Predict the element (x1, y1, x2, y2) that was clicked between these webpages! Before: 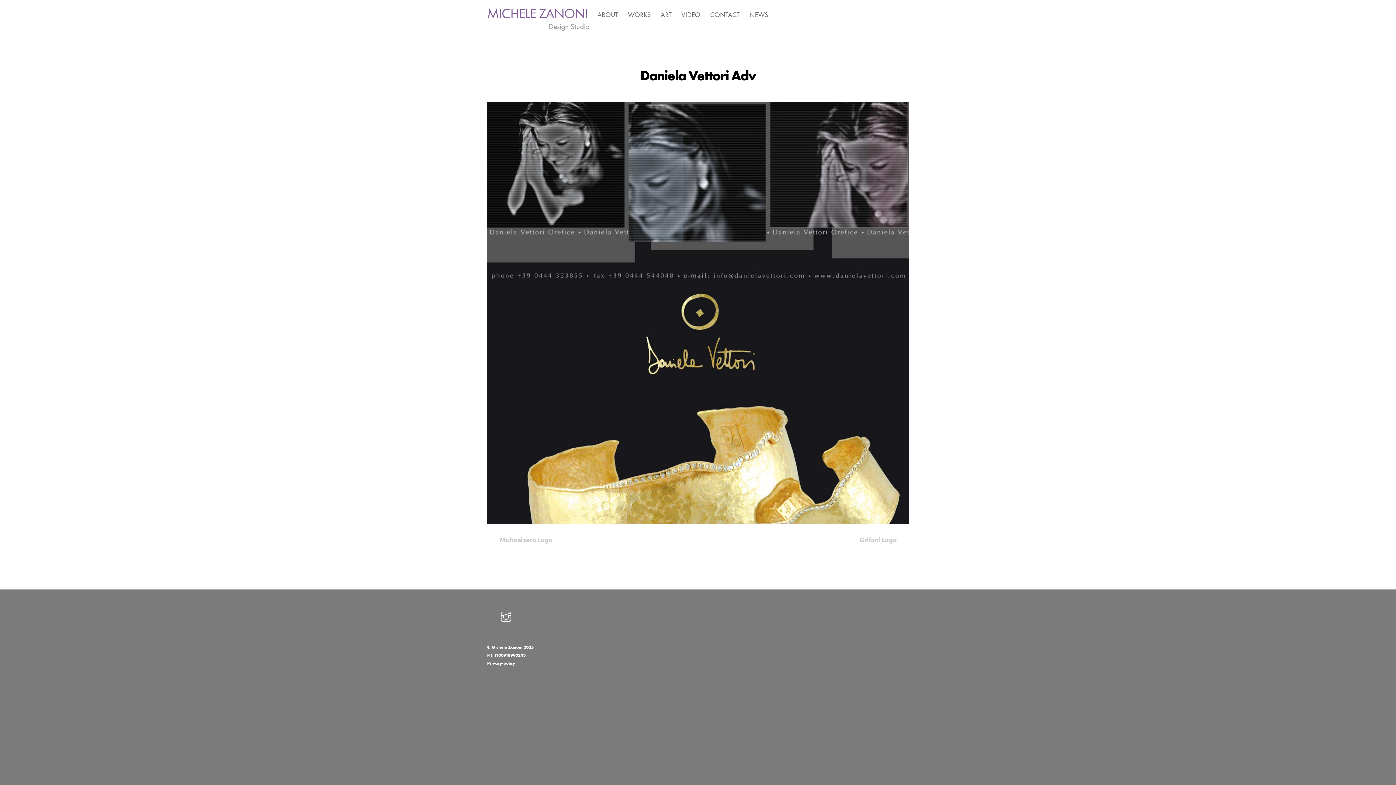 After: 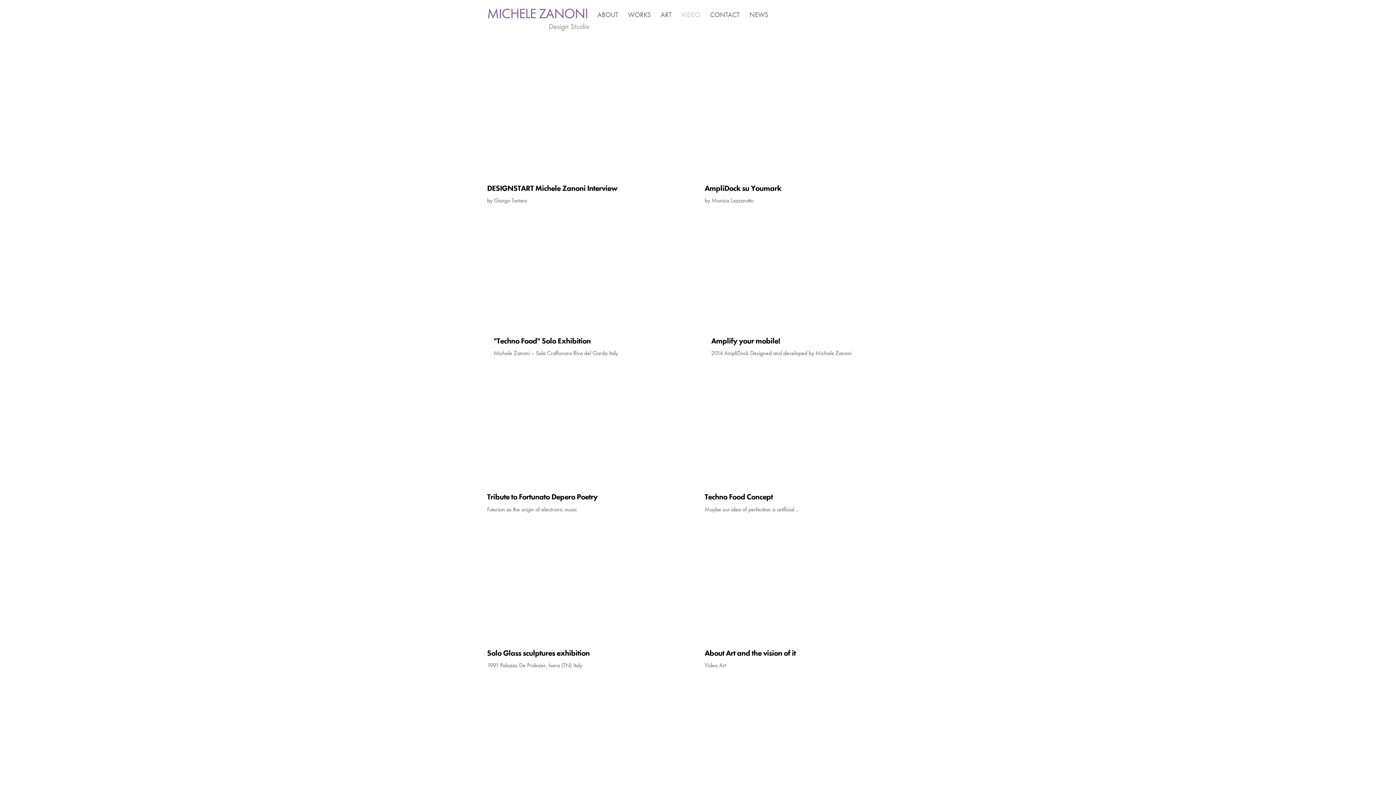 Action: bbox: (677, 5, 704, 23) label: VIDEO